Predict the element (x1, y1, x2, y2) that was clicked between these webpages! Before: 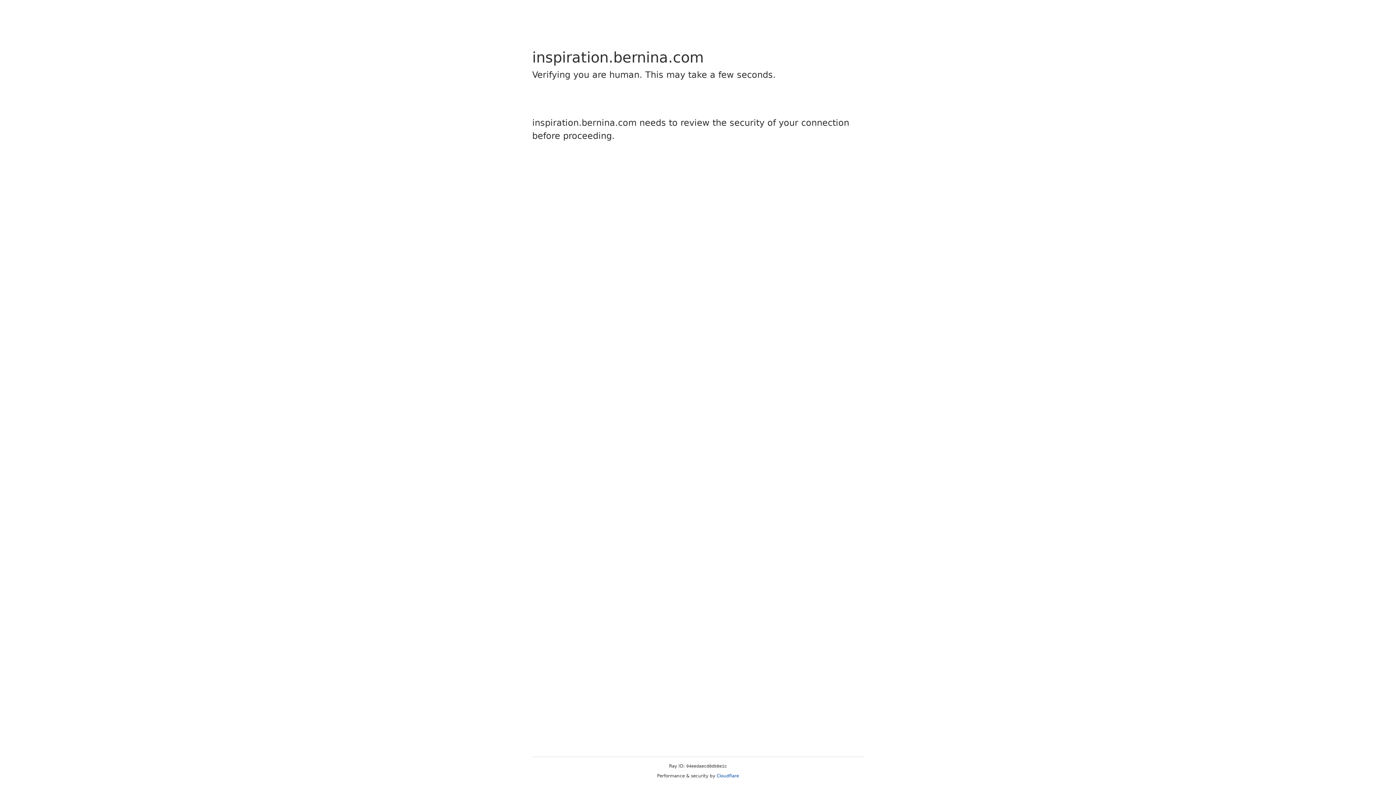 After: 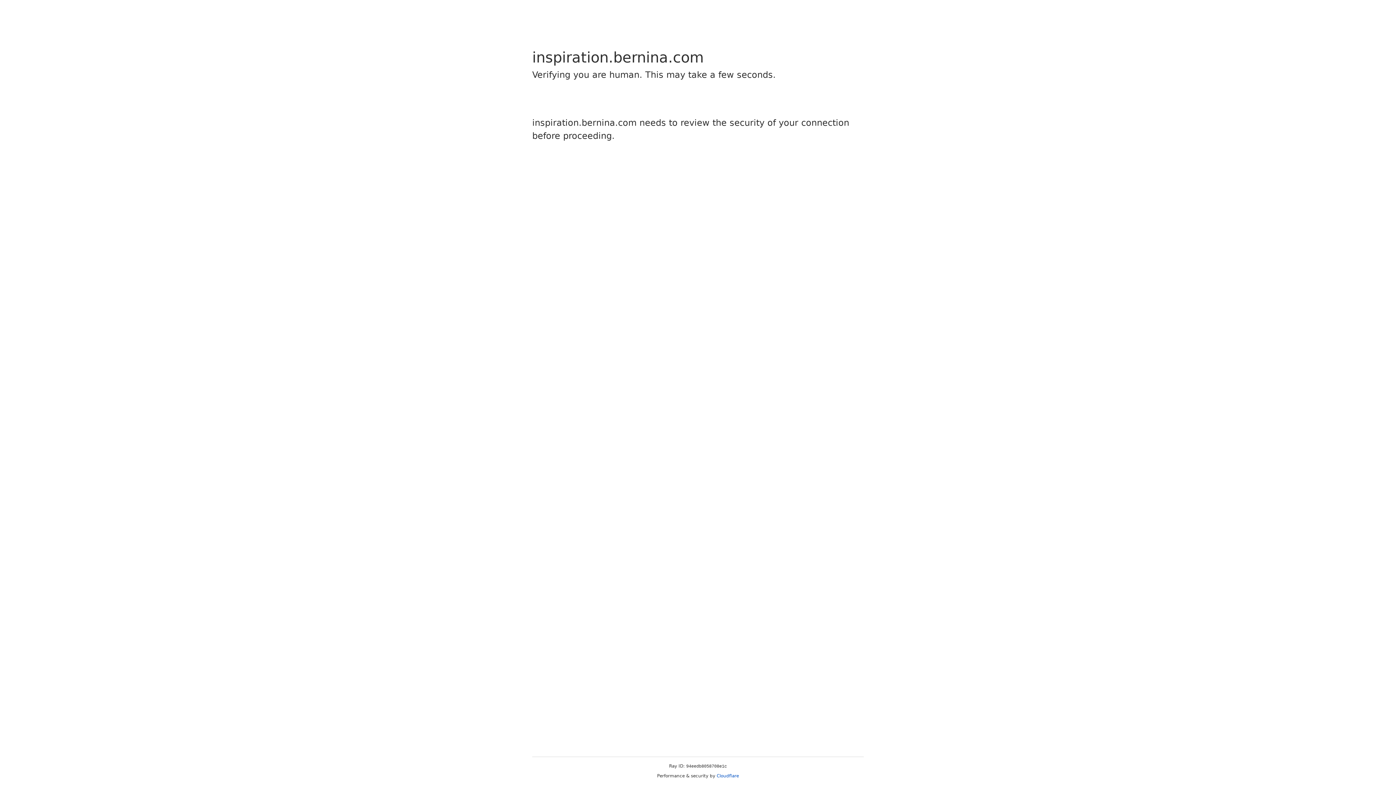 Action: bbox: (716, 773, 739, 778) label: Cloudflare